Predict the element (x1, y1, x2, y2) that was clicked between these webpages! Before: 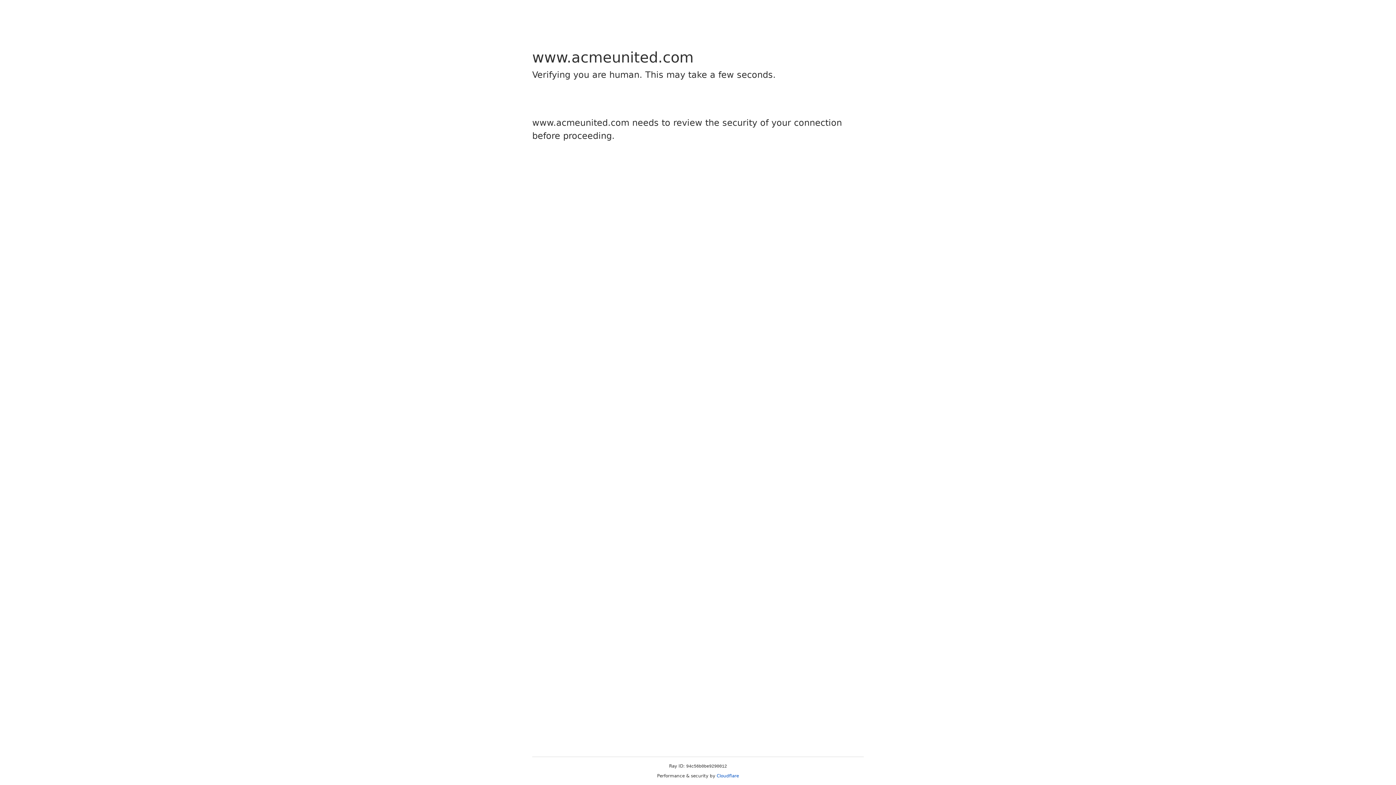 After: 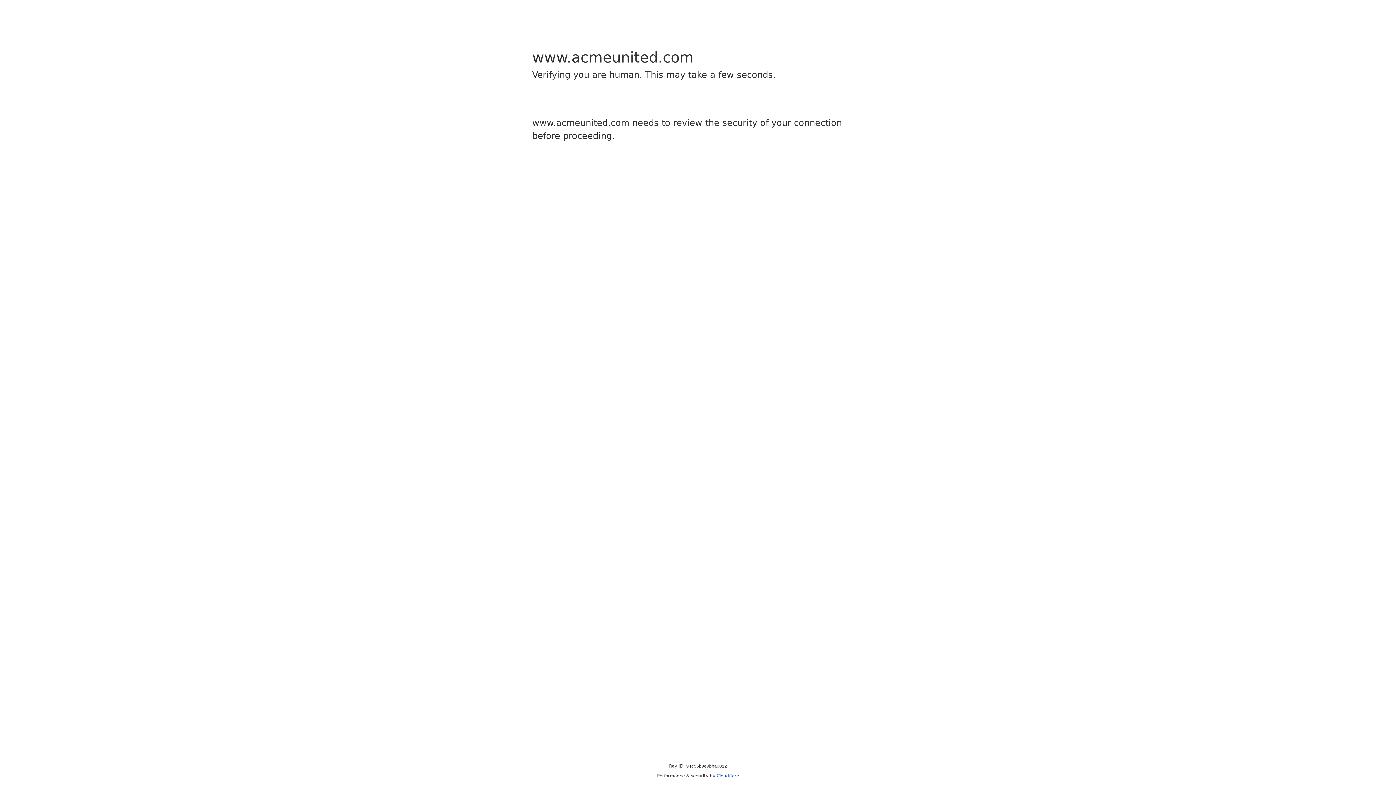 Action: bbox: (716, 773, 739, 778) label: Cloudflare